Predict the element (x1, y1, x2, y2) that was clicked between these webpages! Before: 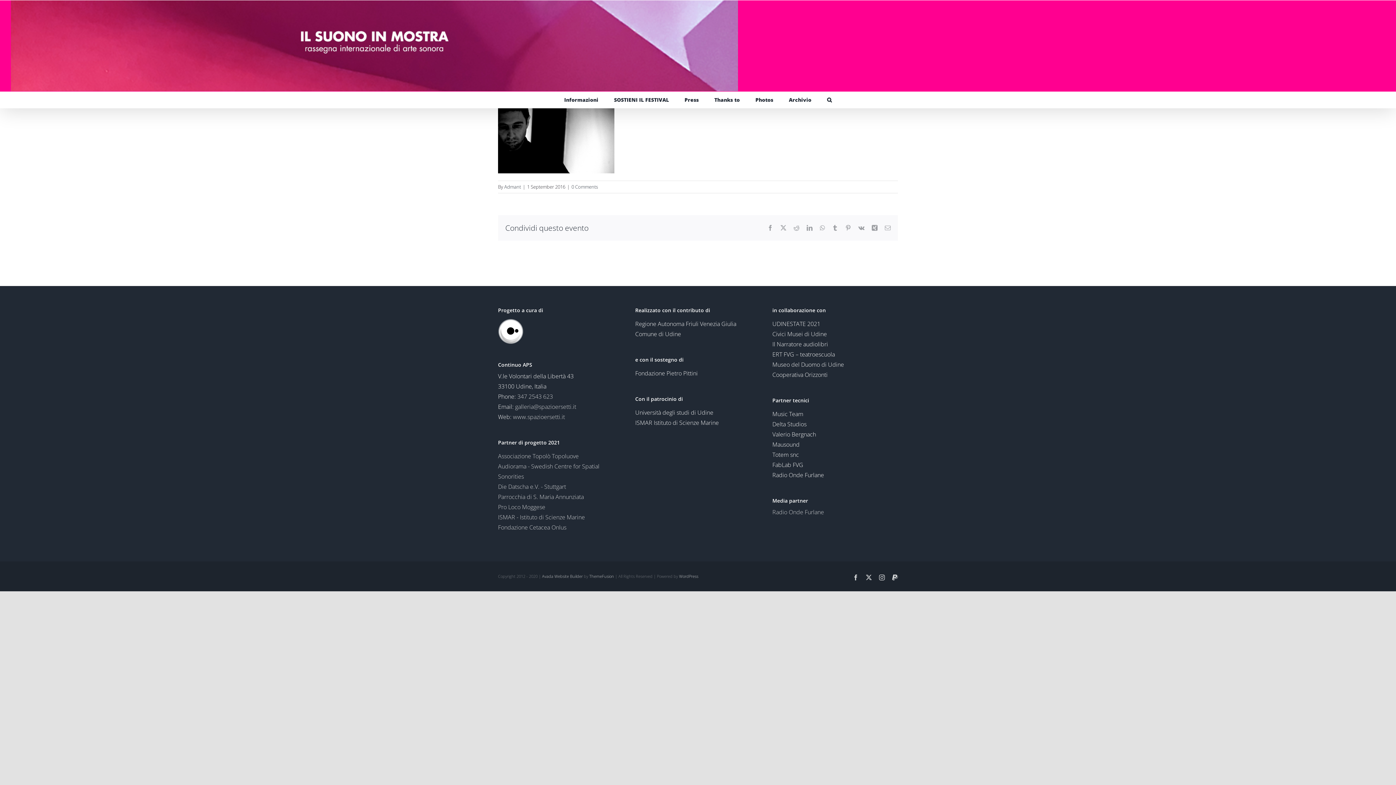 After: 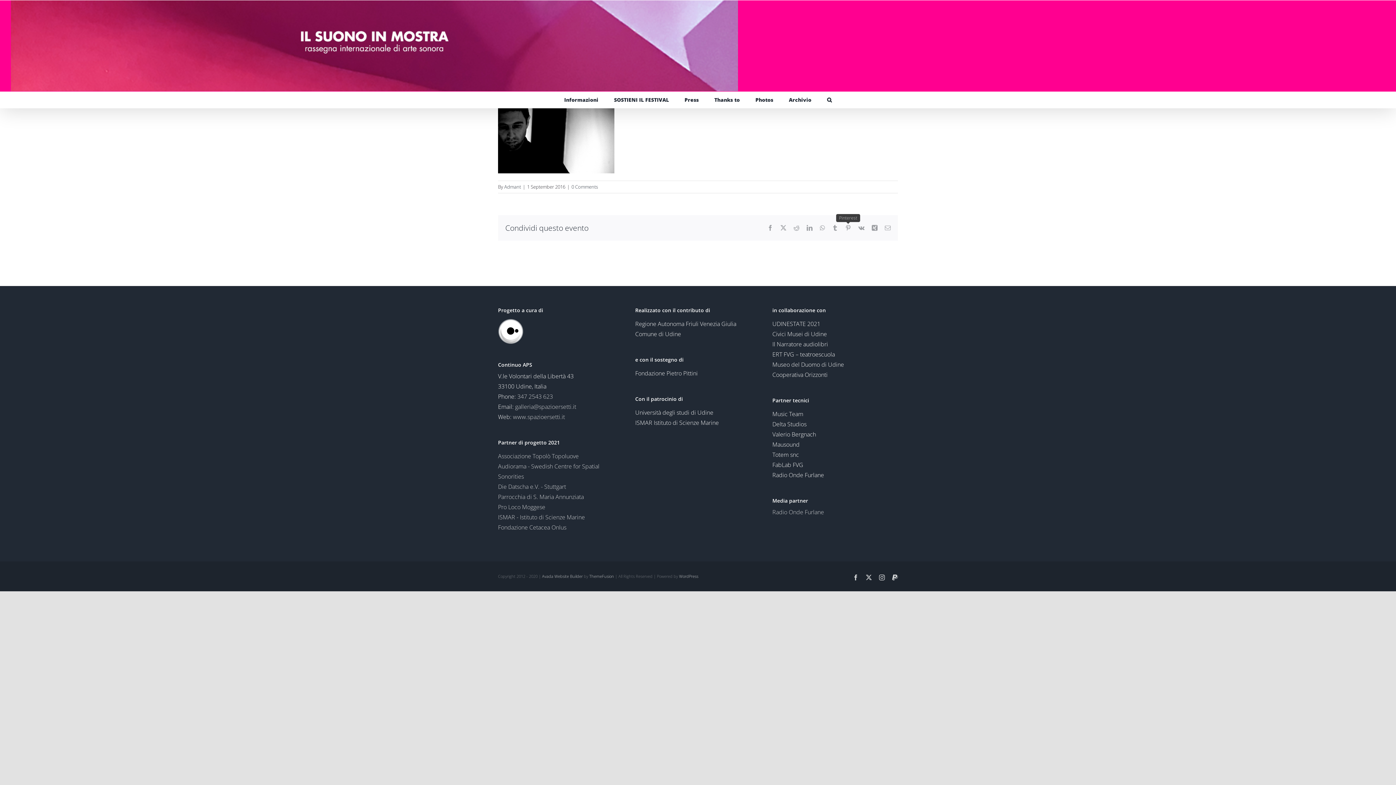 Action: bbox: (845, 225, 851, 230) label: Pinterest